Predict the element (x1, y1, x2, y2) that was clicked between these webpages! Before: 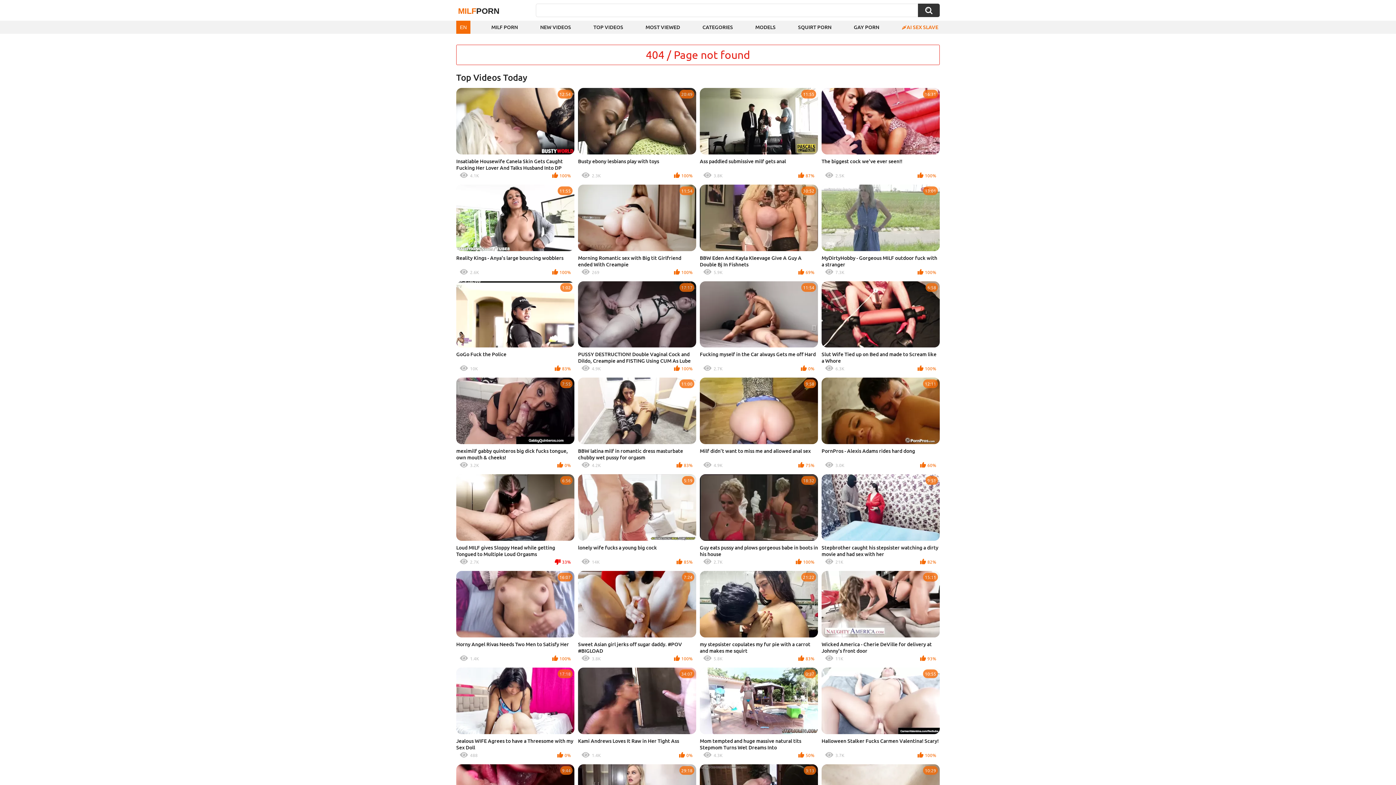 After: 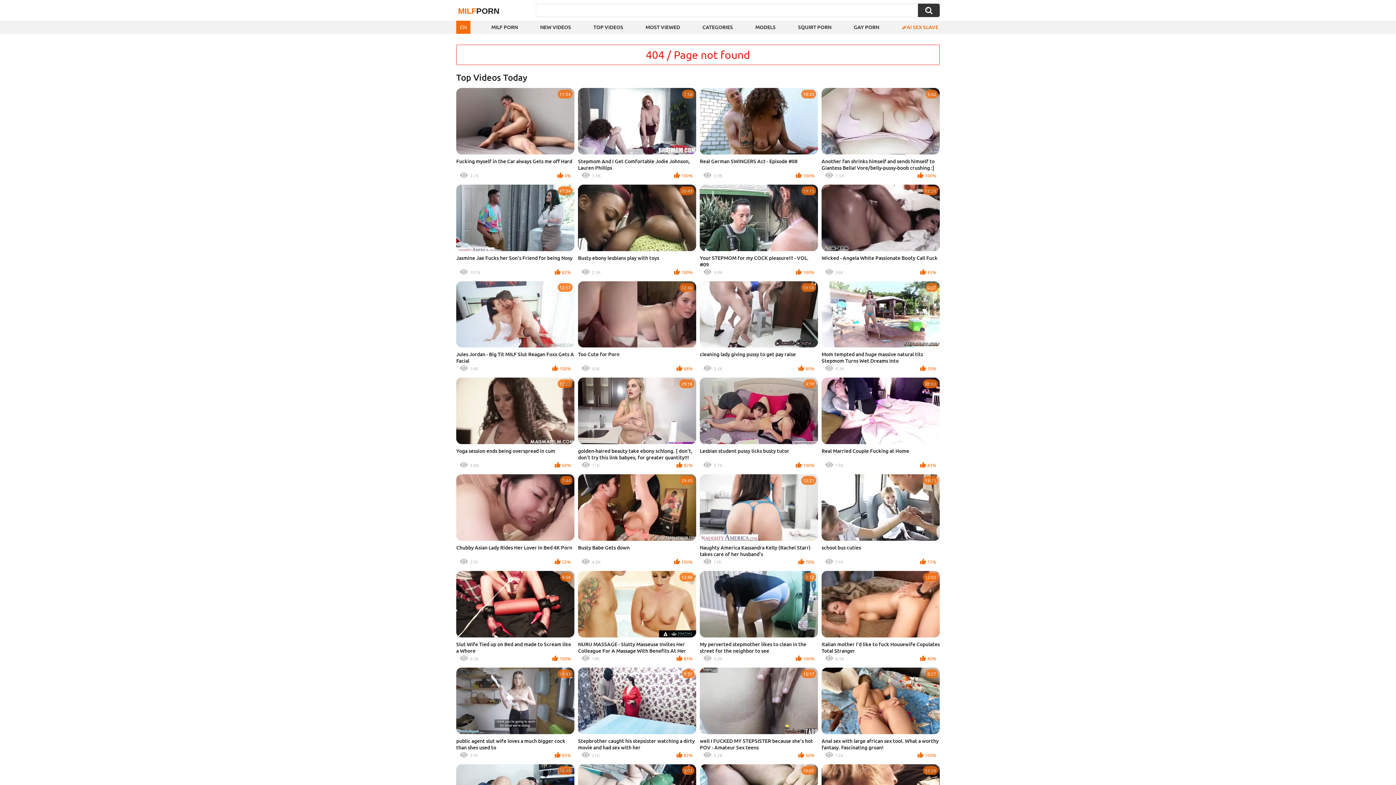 Action: label: 9:58
Milf didn't want to miss me and allowed anal sex
4.9K
75% bbox: (700, 377, 818, 471)